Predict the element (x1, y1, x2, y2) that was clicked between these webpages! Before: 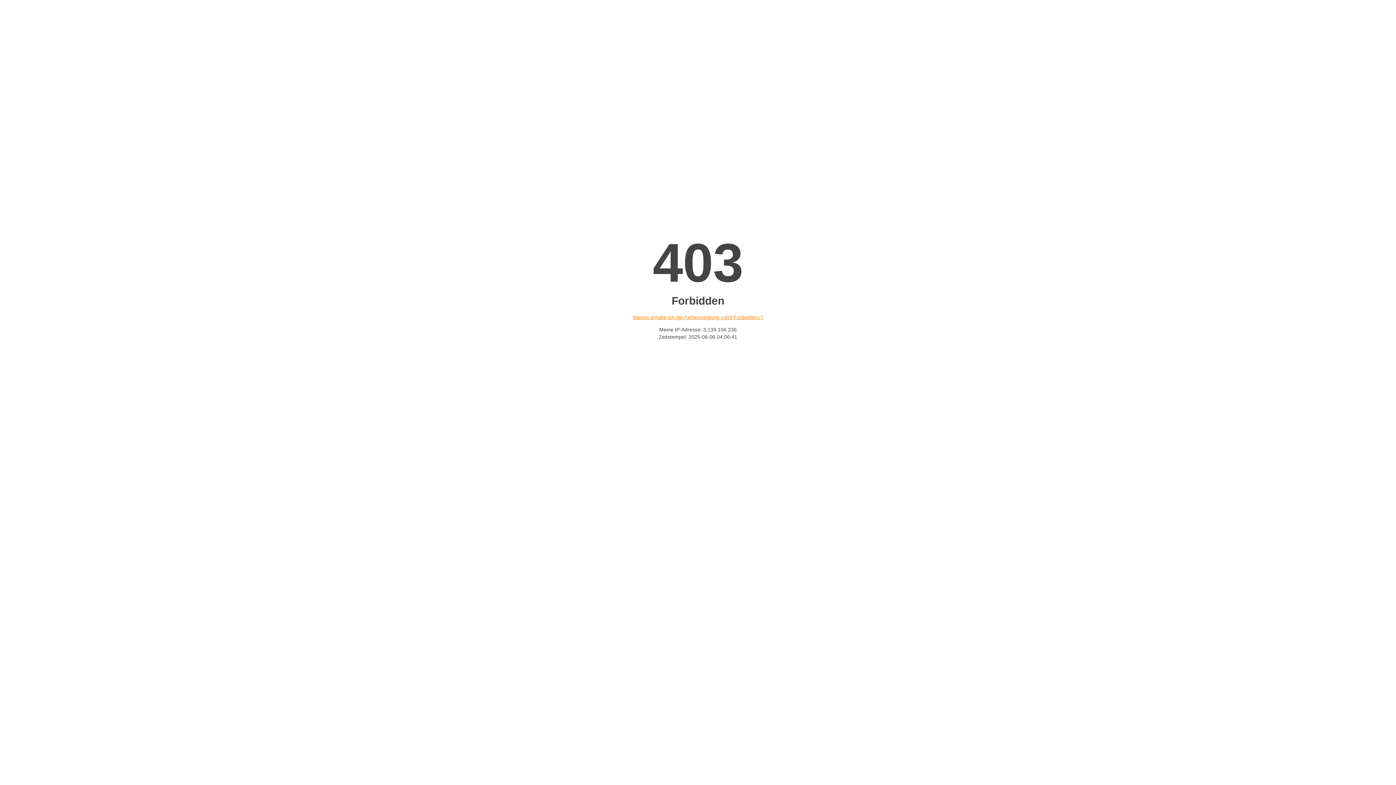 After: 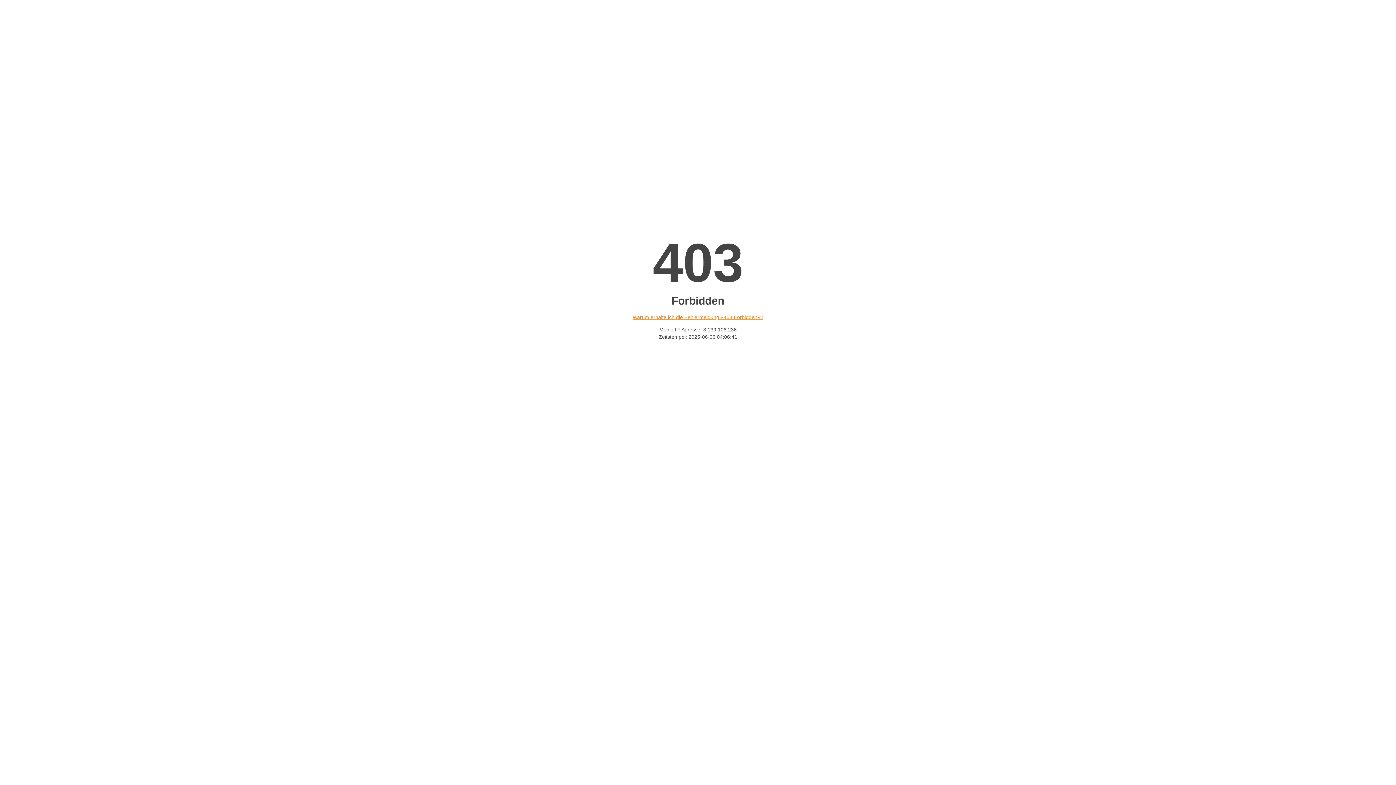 Action: label: Warum erhalte ich die Fehlermeldung «403 Forbidden»? bbox: (632, 314, 763, 320)